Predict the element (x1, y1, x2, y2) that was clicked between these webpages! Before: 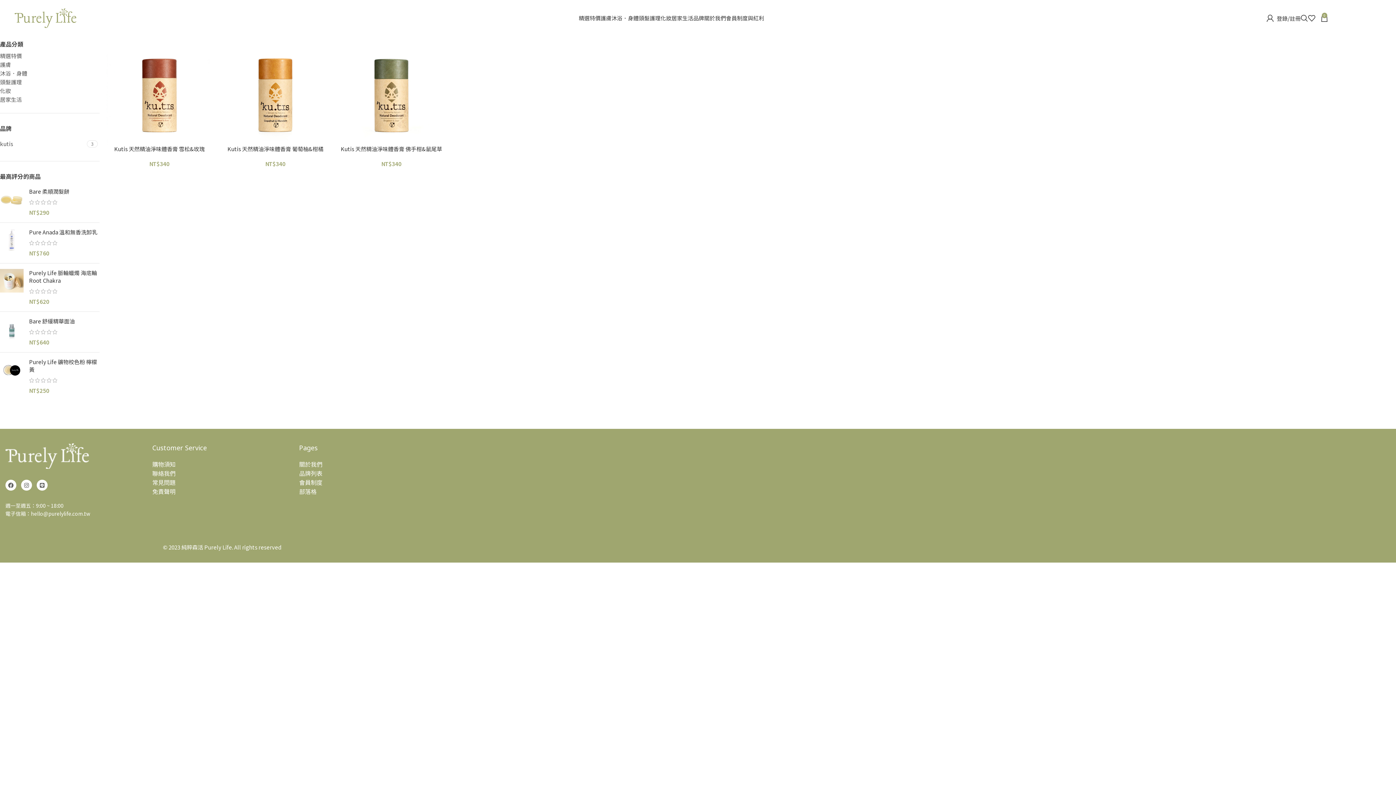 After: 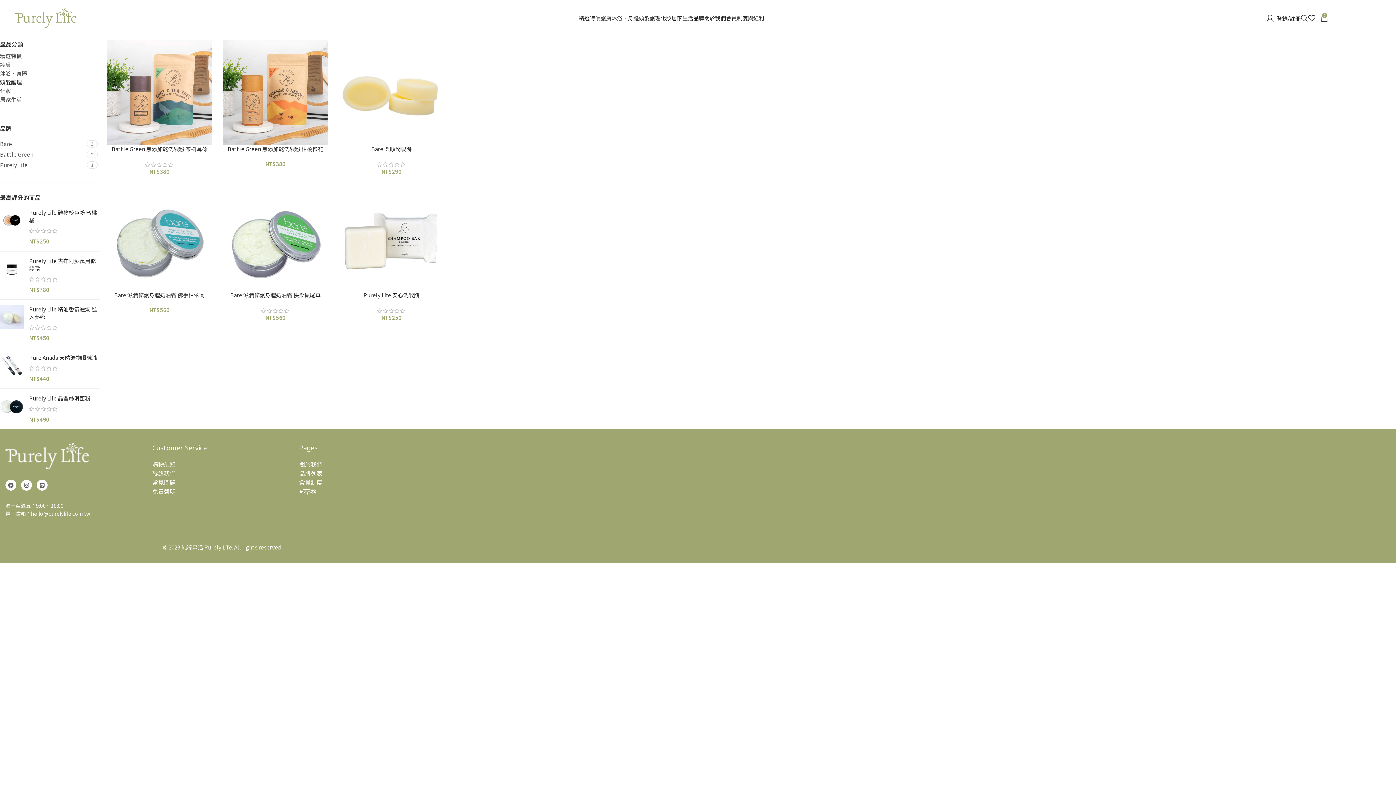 Action: bbox: (638, 10, 660, 25) label: 頭髮護理